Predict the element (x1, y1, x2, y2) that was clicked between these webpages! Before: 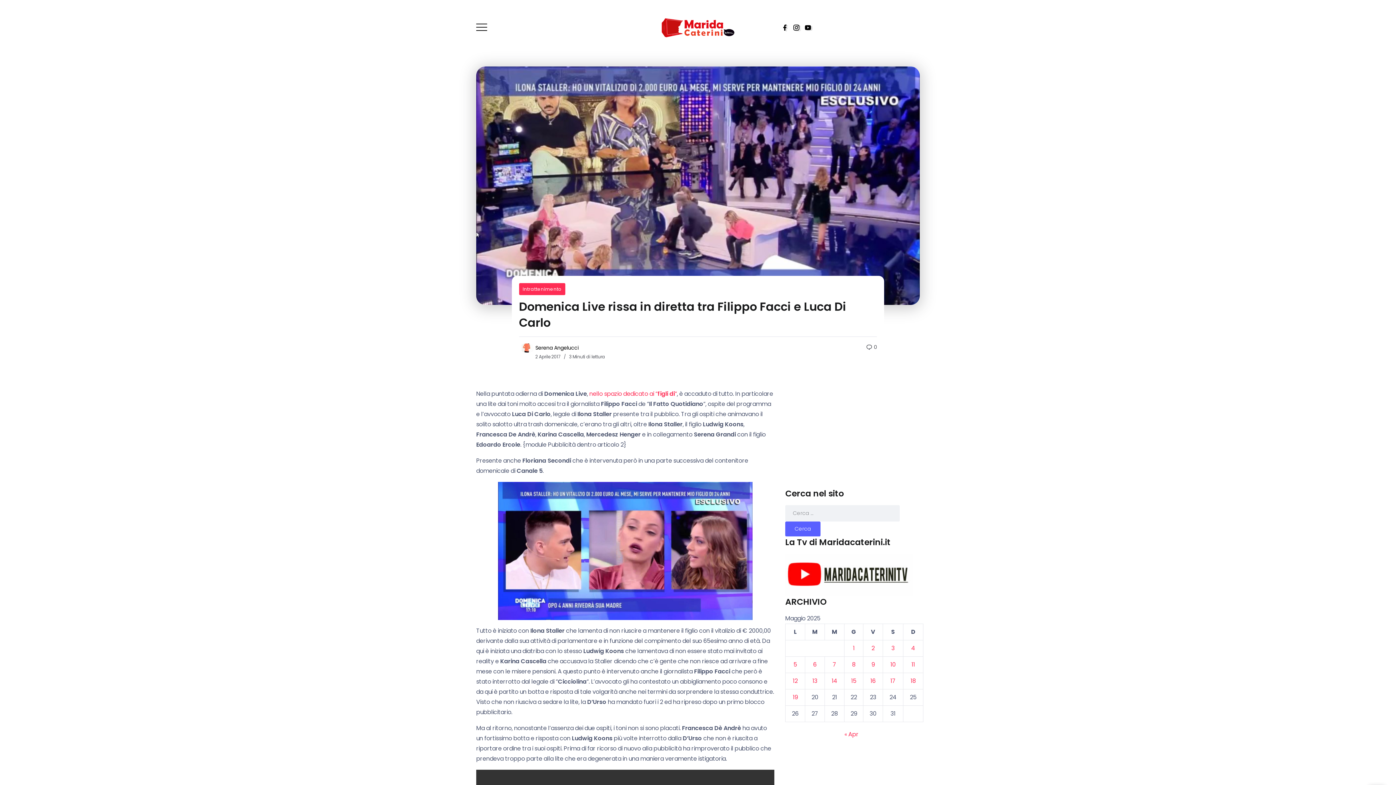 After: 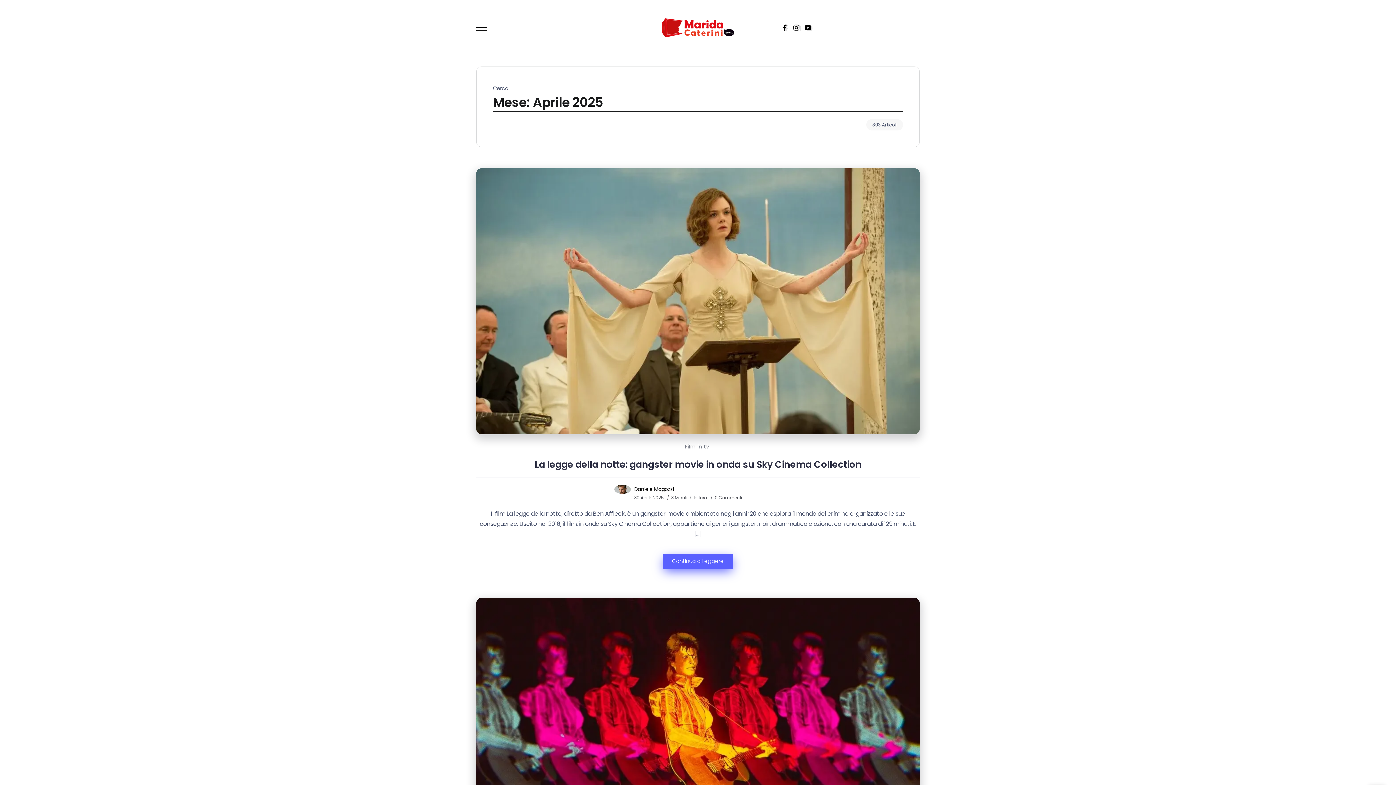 Action: label: « Apr bbox: (844, 730, 858, 738)